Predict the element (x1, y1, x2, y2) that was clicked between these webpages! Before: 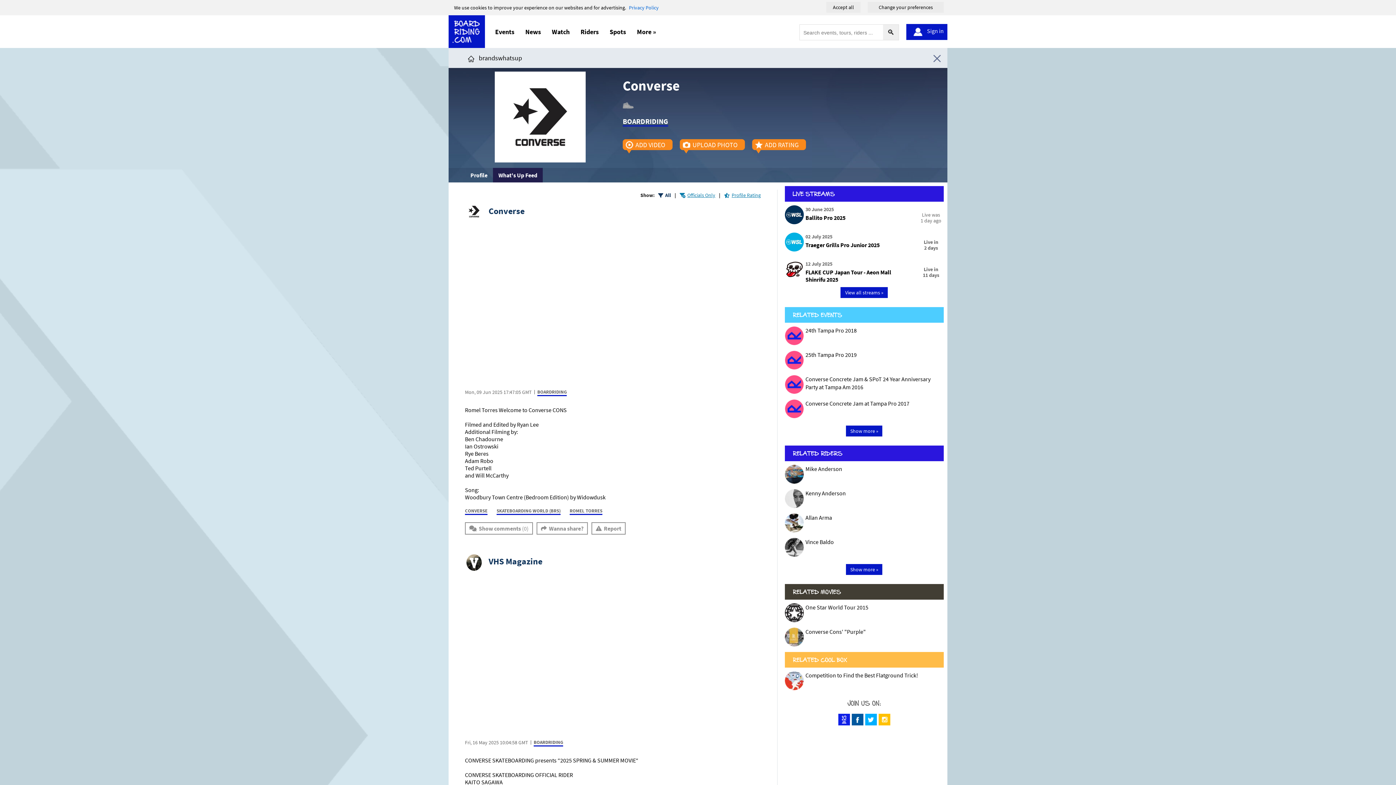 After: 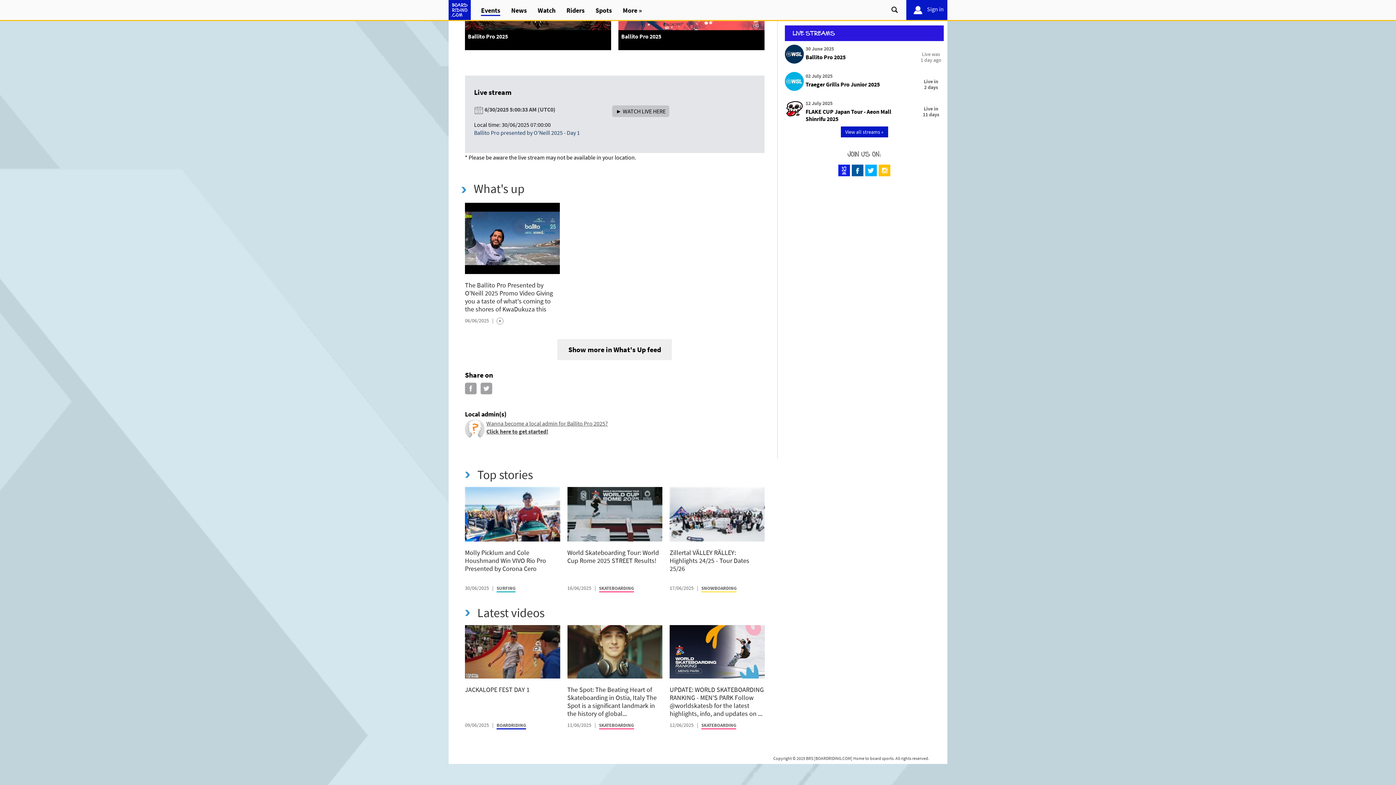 Action: label: 30 June 2025

Ballito Pro 2025

Live was
1 day ago bbox: (784, 205, 943, 230)